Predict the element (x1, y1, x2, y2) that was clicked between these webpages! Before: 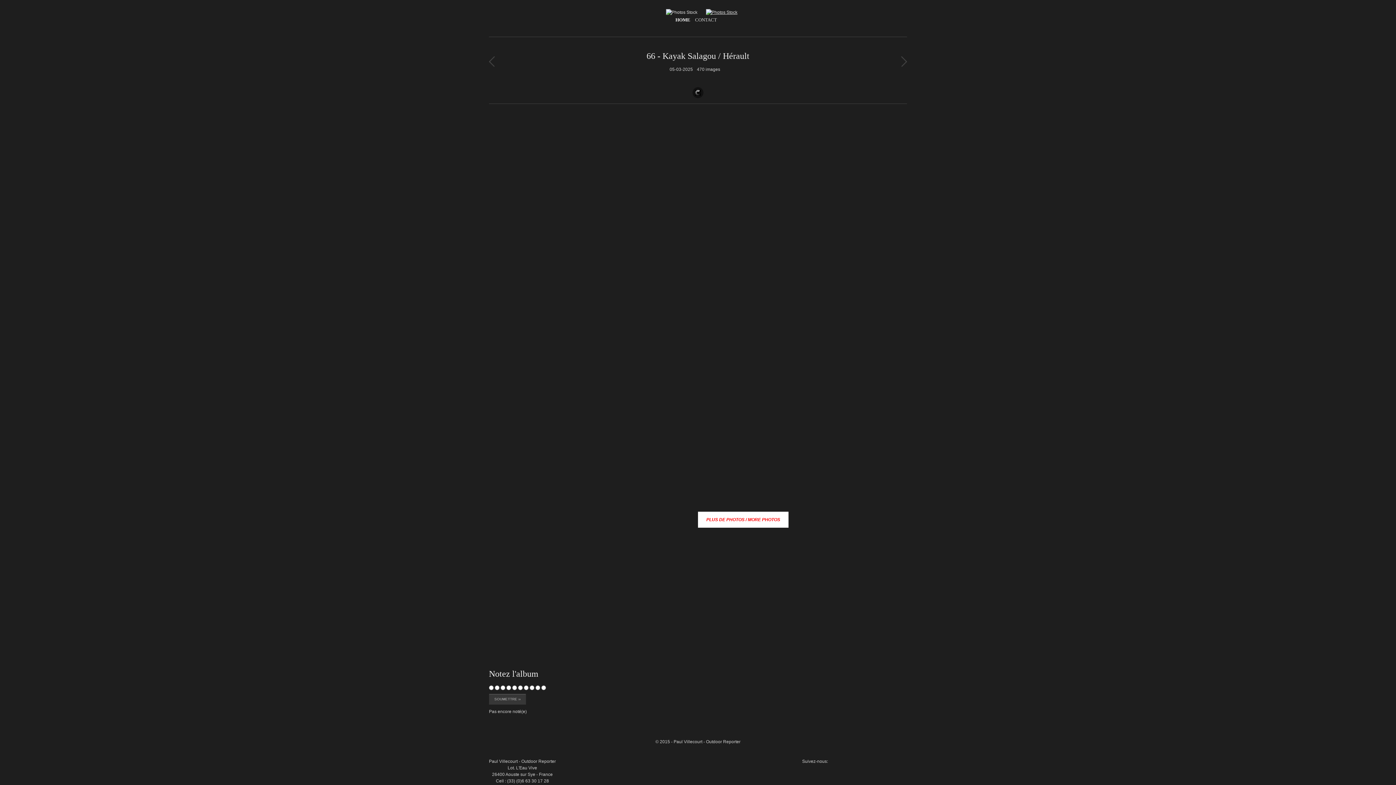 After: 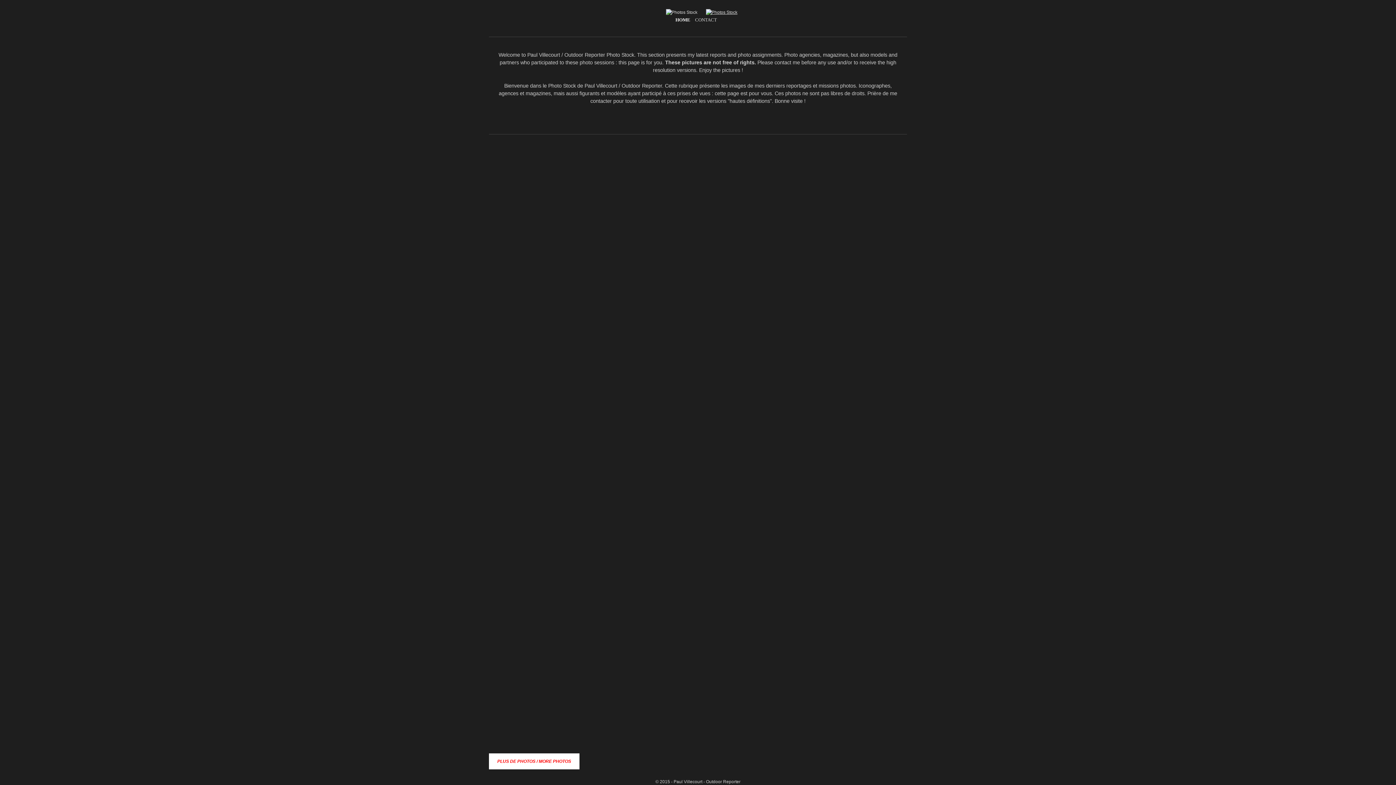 Action: bbox: (658, 9, 704, 14)